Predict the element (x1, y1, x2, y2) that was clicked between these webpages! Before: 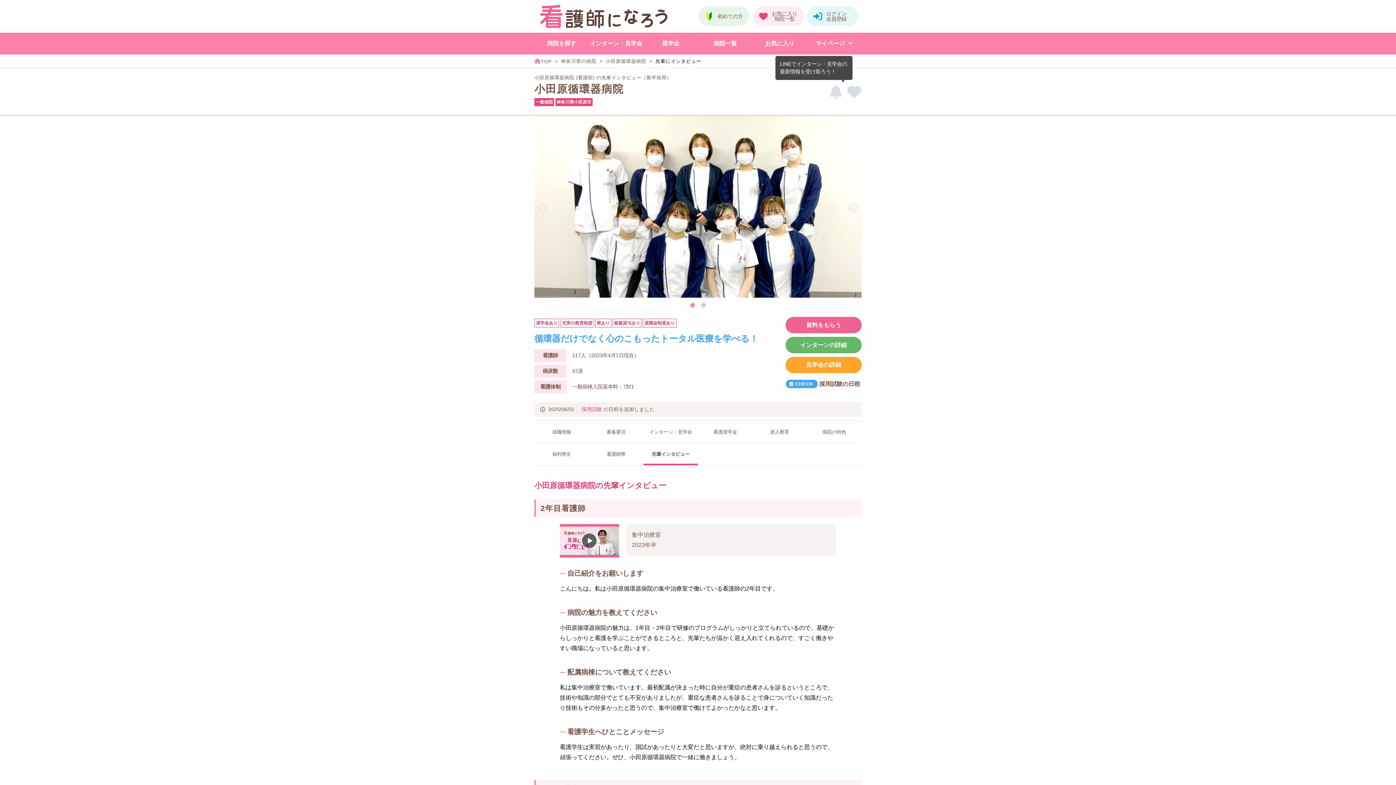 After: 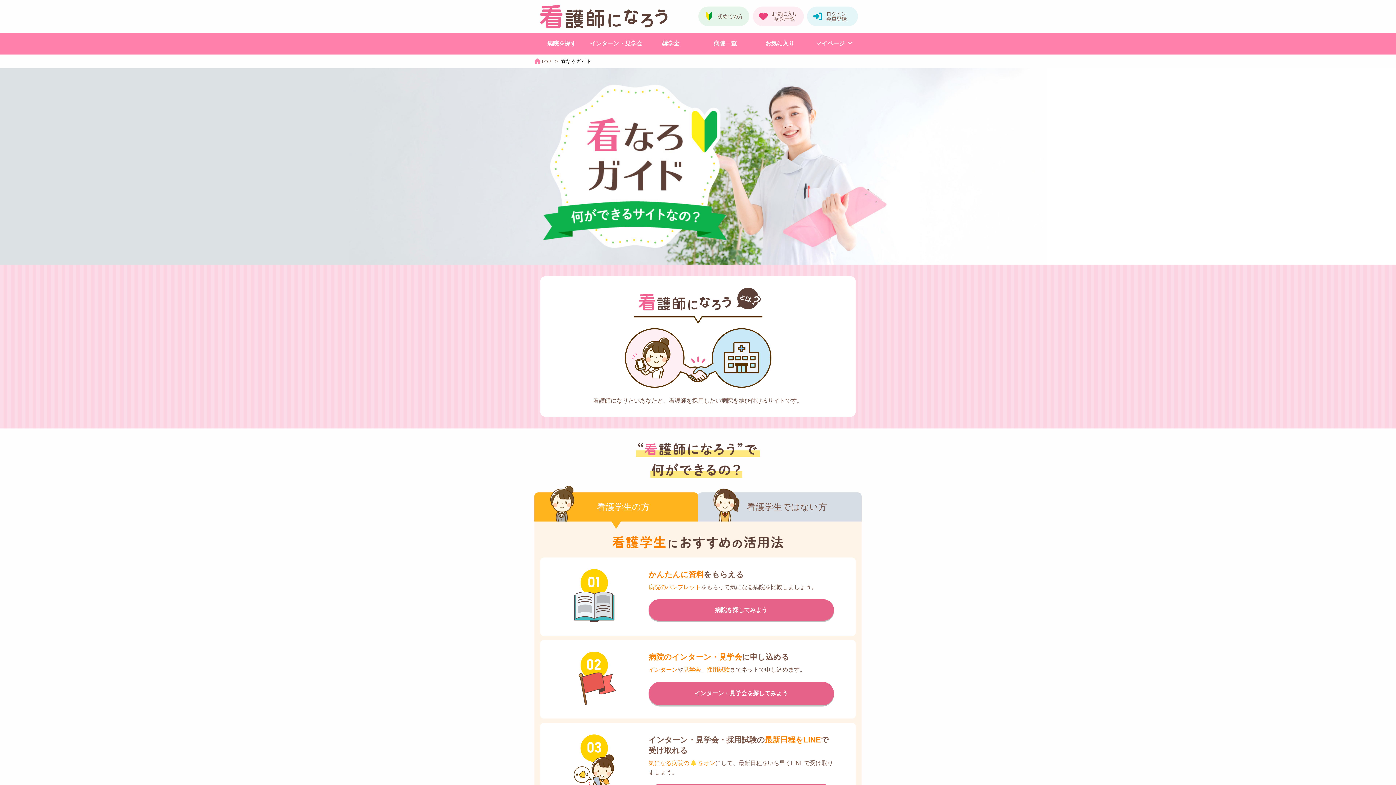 Action: bbox: (698, 6, 749, 26)